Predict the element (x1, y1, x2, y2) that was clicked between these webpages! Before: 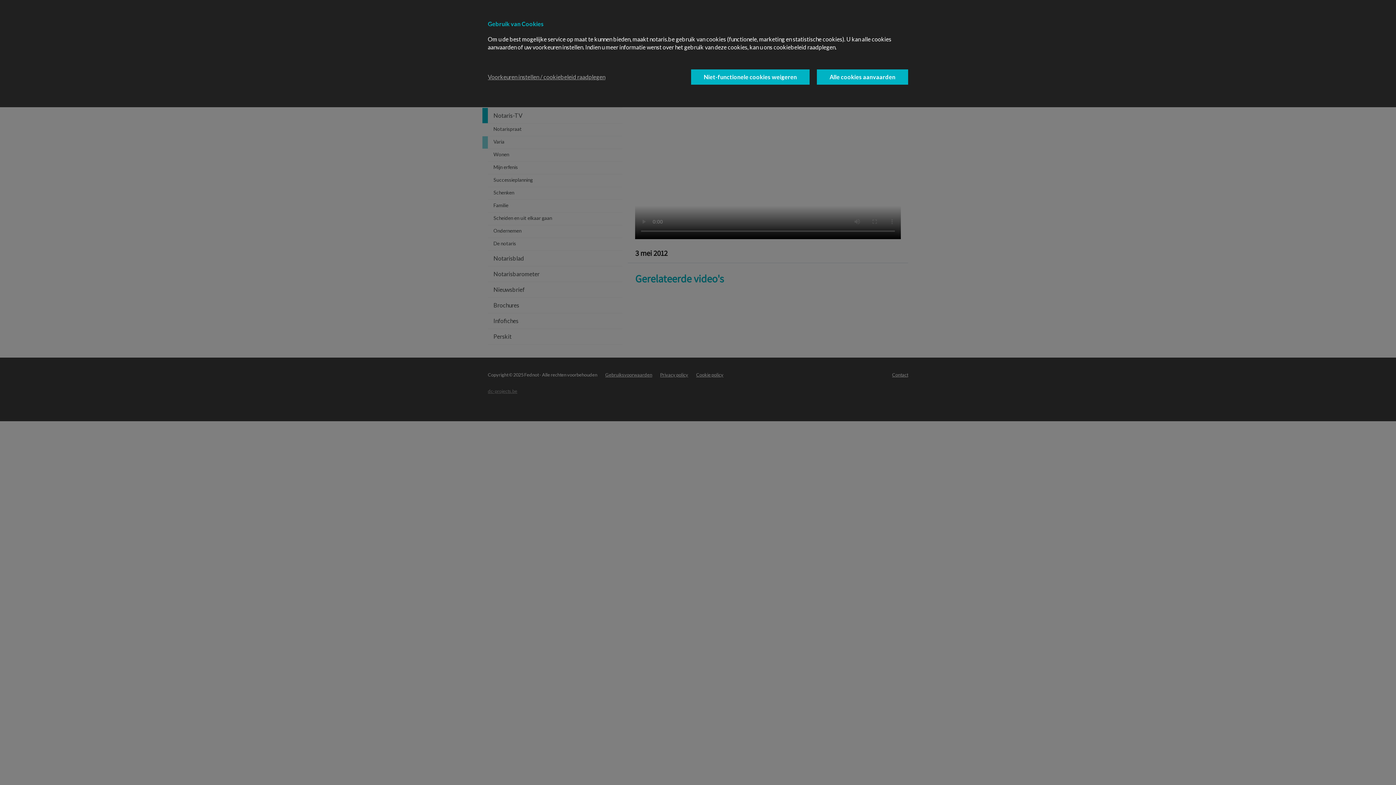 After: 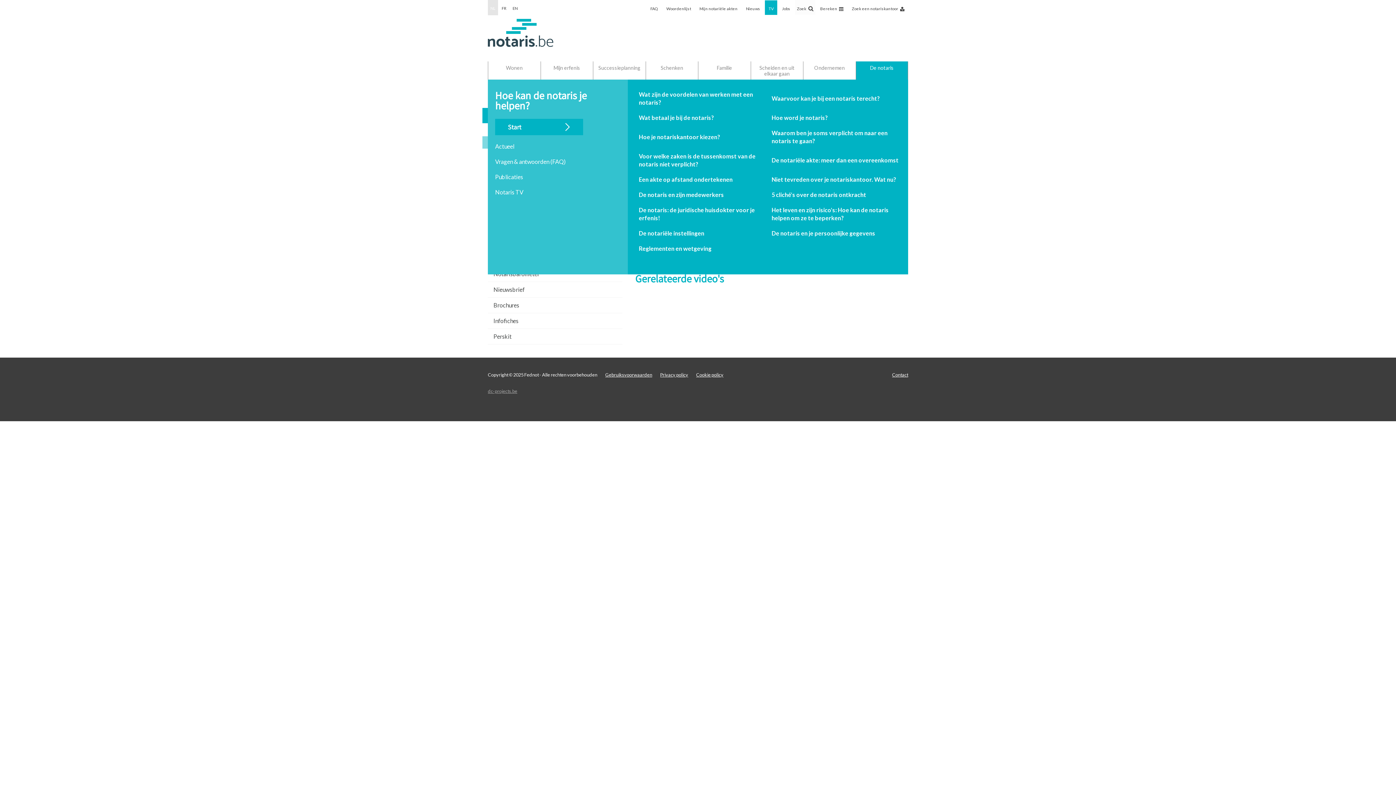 Action: bbox: (817, 69, 908, 84) label: Alle cookies aanvaarden